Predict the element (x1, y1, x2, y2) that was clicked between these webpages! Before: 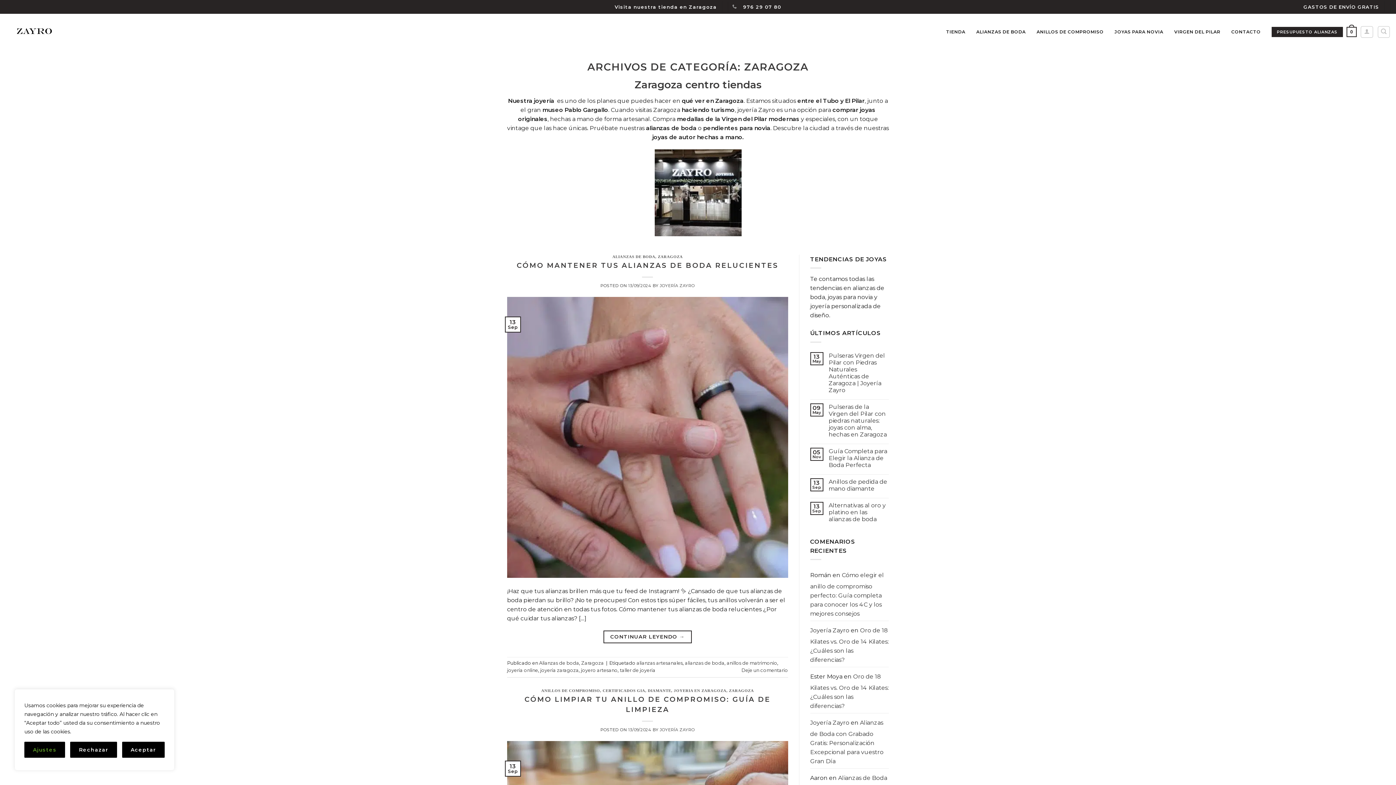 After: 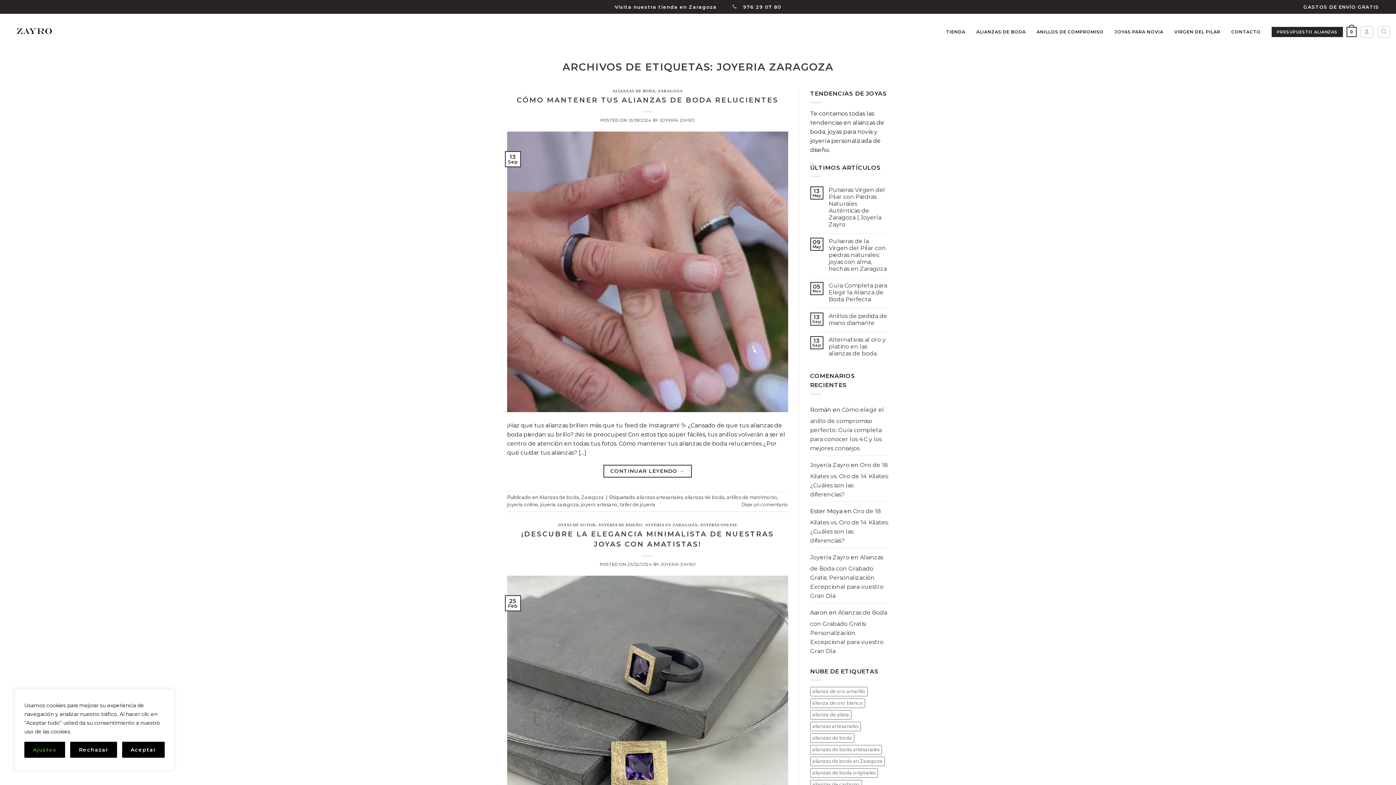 Action: bbox: (540, 668, 578, 673) label: joyeria zaragoza